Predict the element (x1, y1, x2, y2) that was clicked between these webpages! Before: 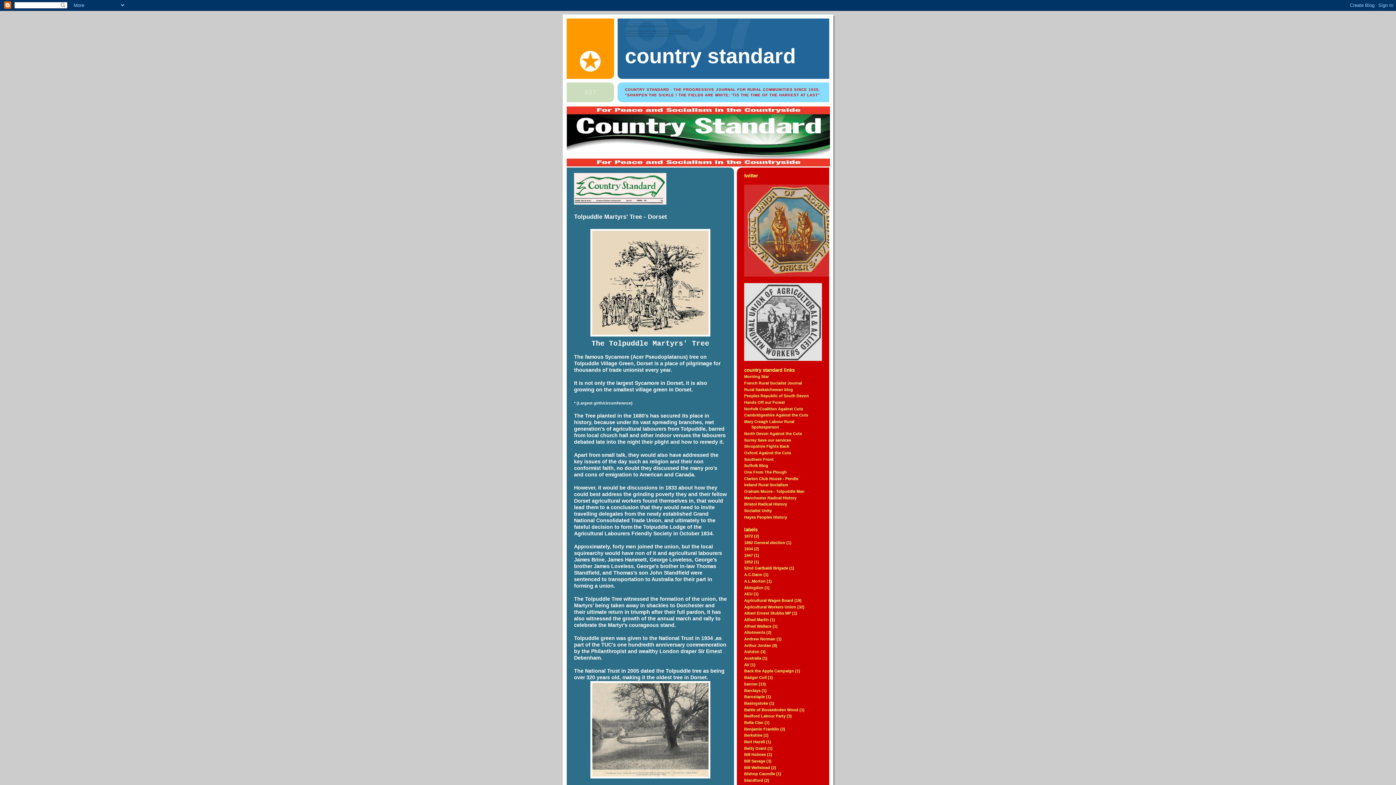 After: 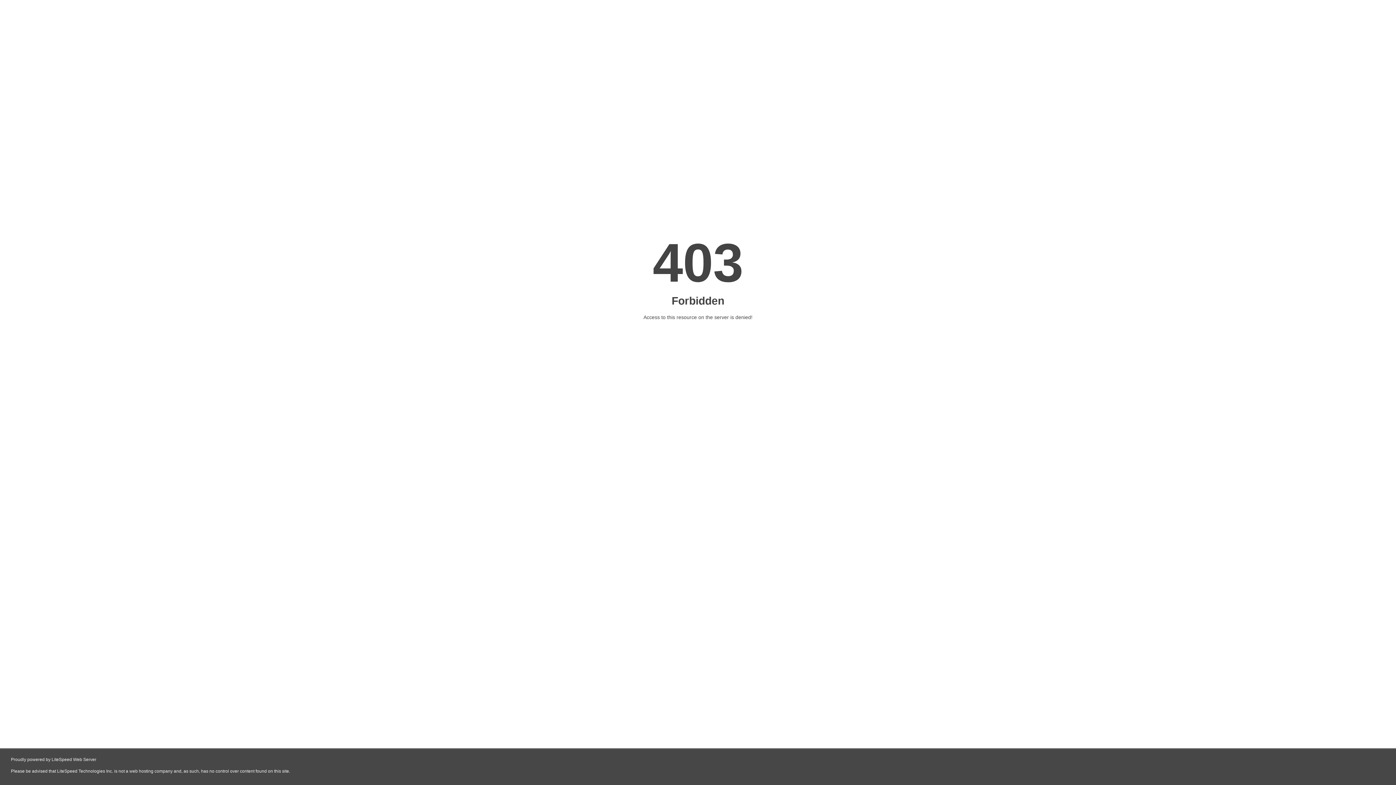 Action: label: Cambridgeshire Against the Cuts bbox: (744, 413, 808, 417)